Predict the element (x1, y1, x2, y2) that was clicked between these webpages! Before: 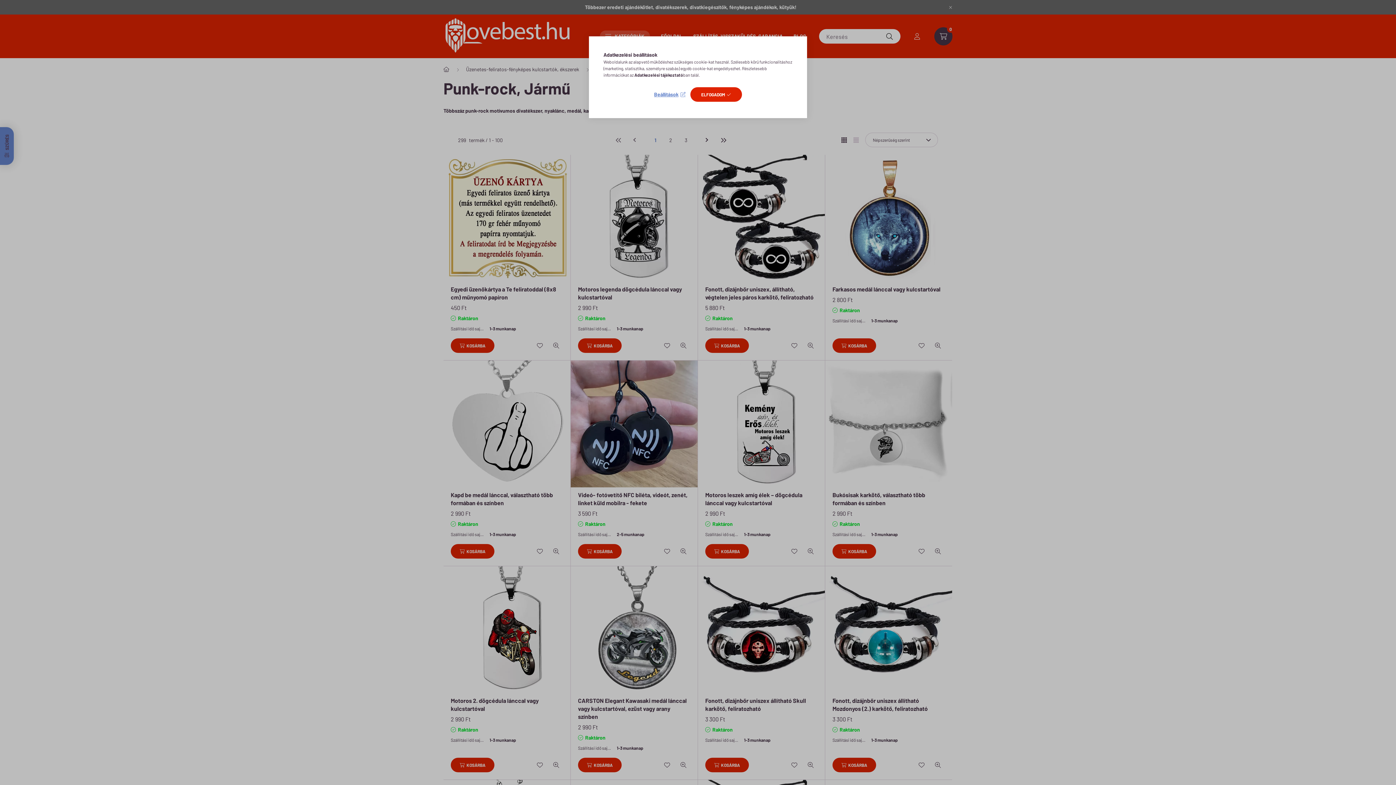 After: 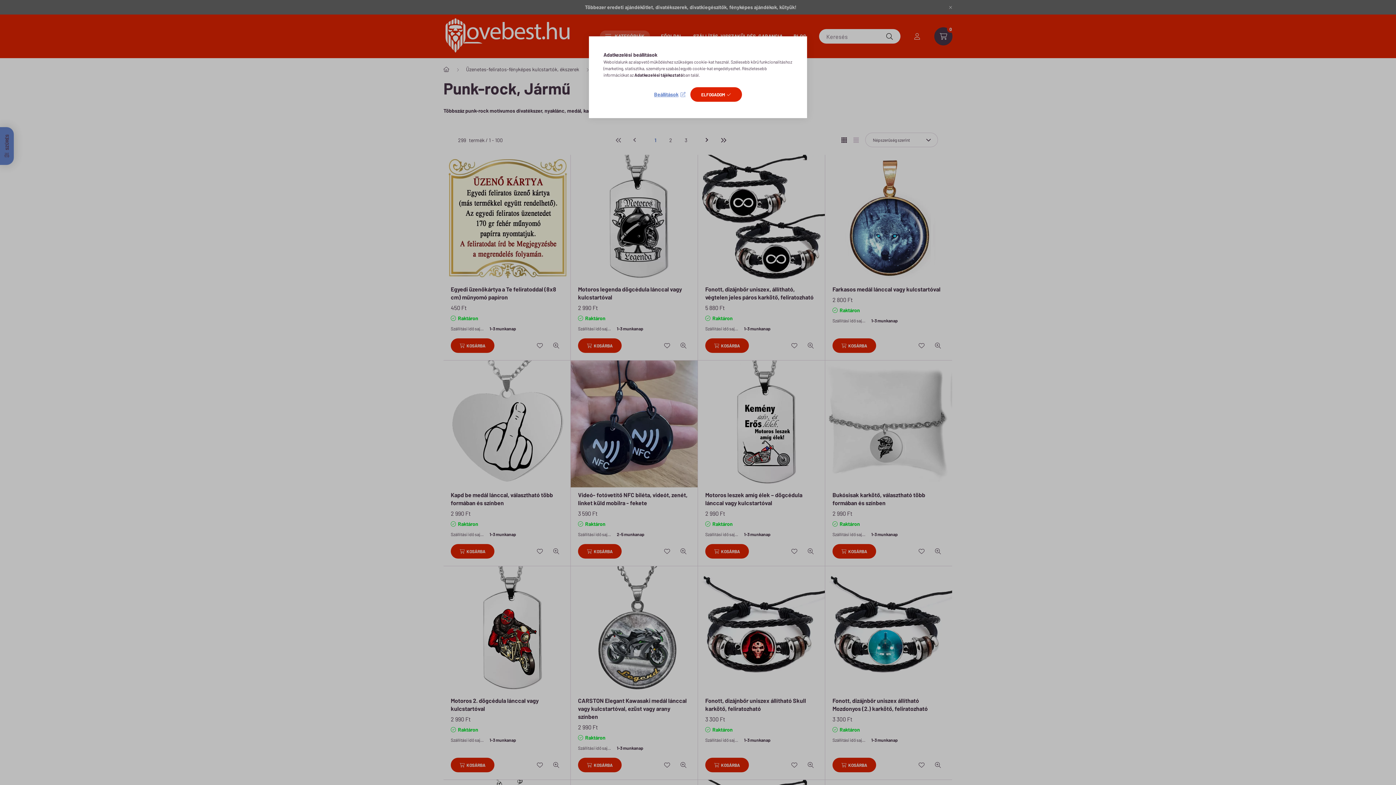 Action: bbox: (634, 72, 683, 77) label: Adatkezelési tájékoztató